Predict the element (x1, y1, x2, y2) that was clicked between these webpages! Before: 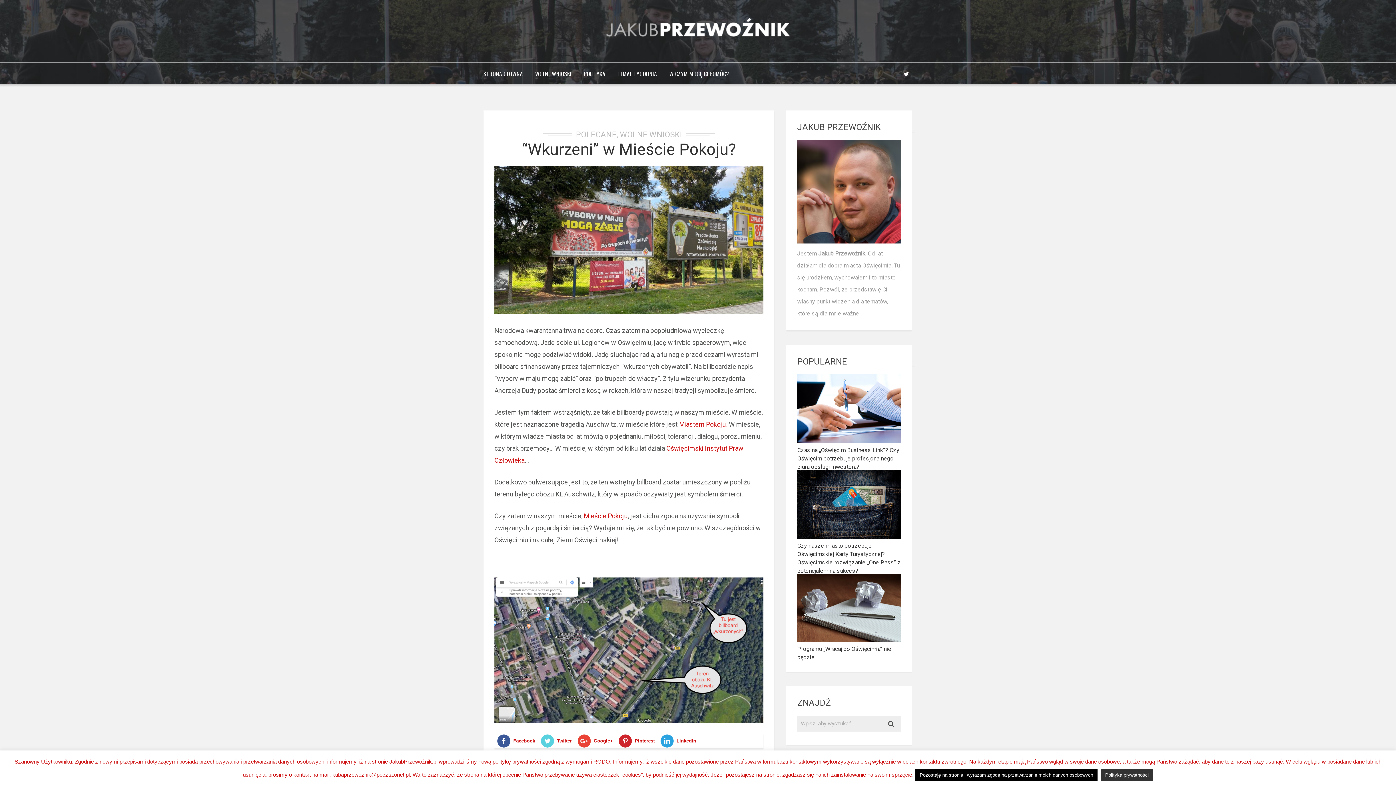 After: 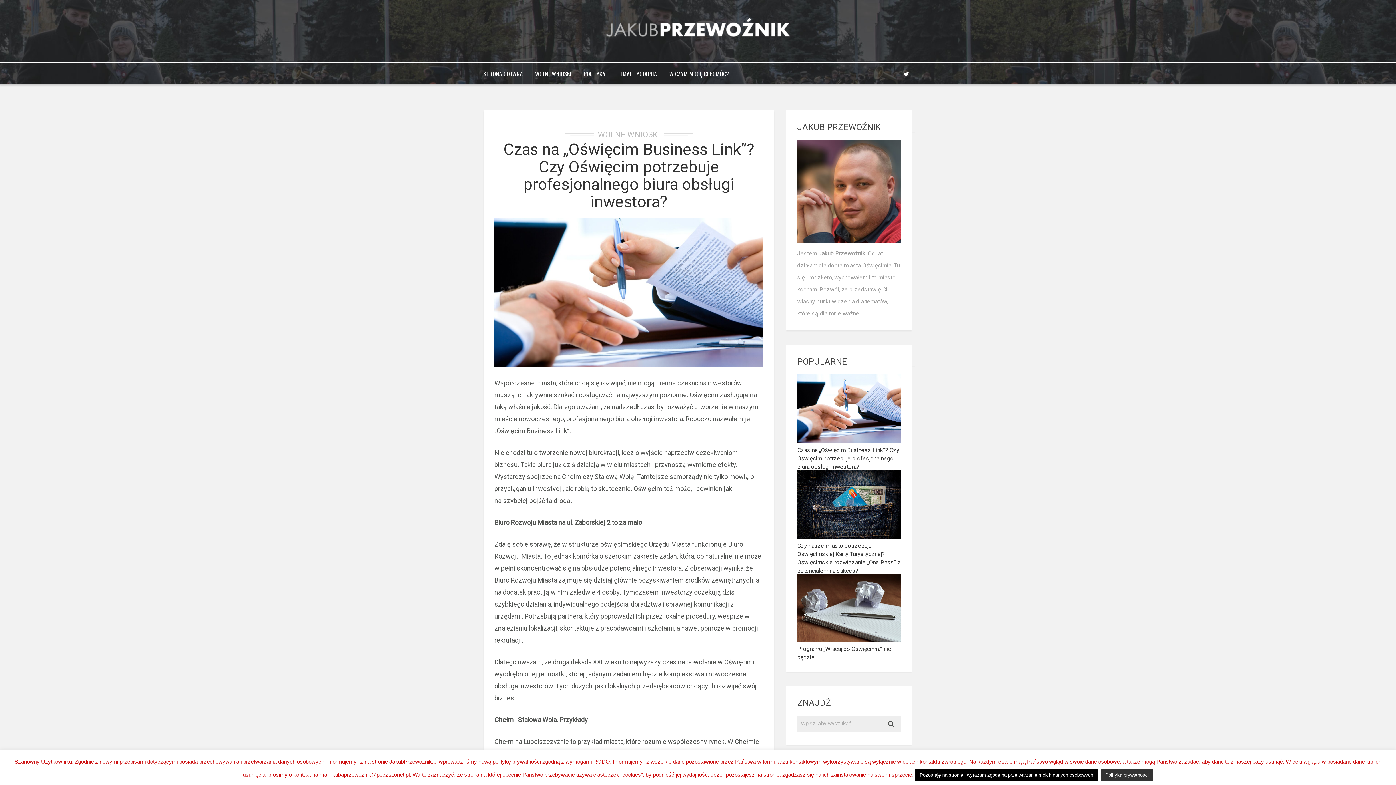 Action: bbox: (797, 446, 899, 470) label: Czas na „Oświęcim Business Link”? Czy Oświęcim potrzebuje profesjonalnego biura obsługi inwestora?